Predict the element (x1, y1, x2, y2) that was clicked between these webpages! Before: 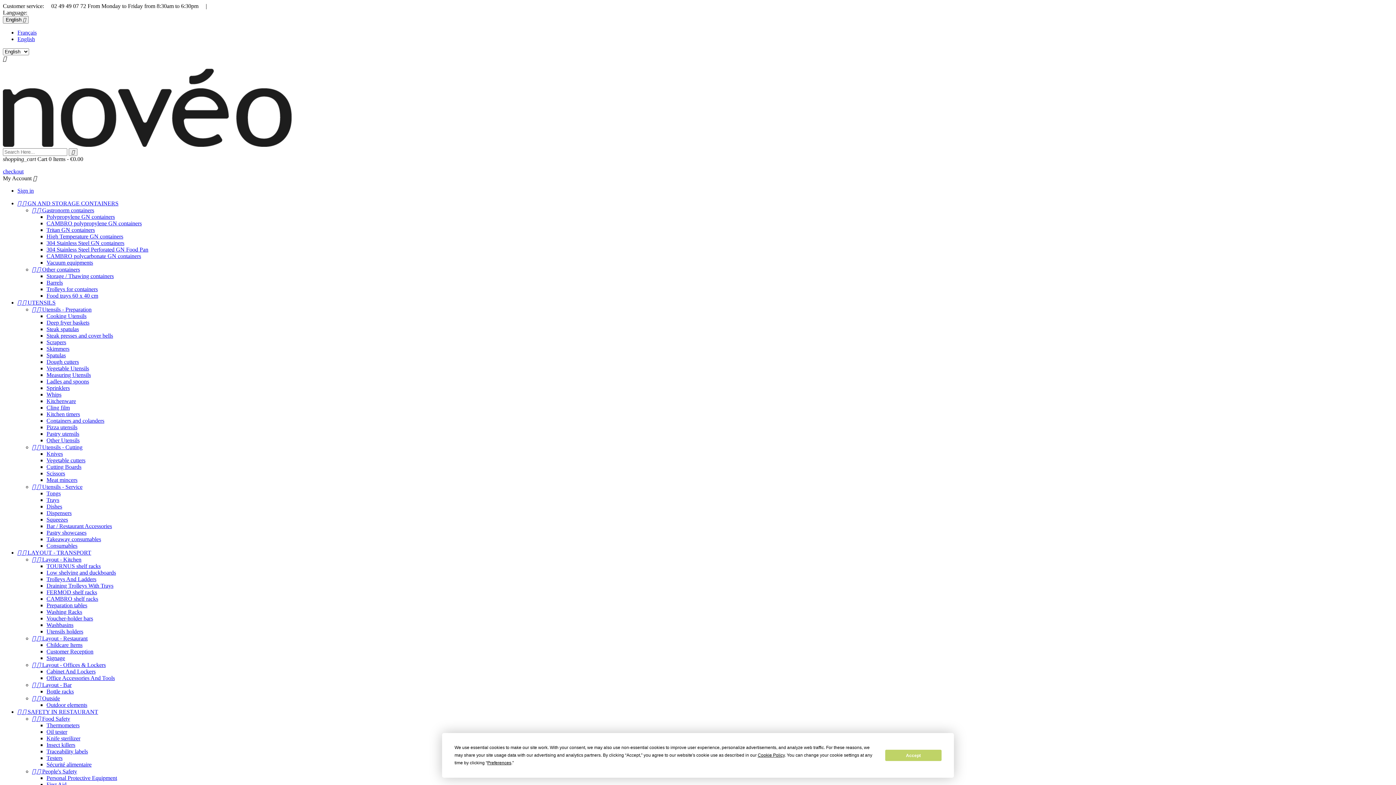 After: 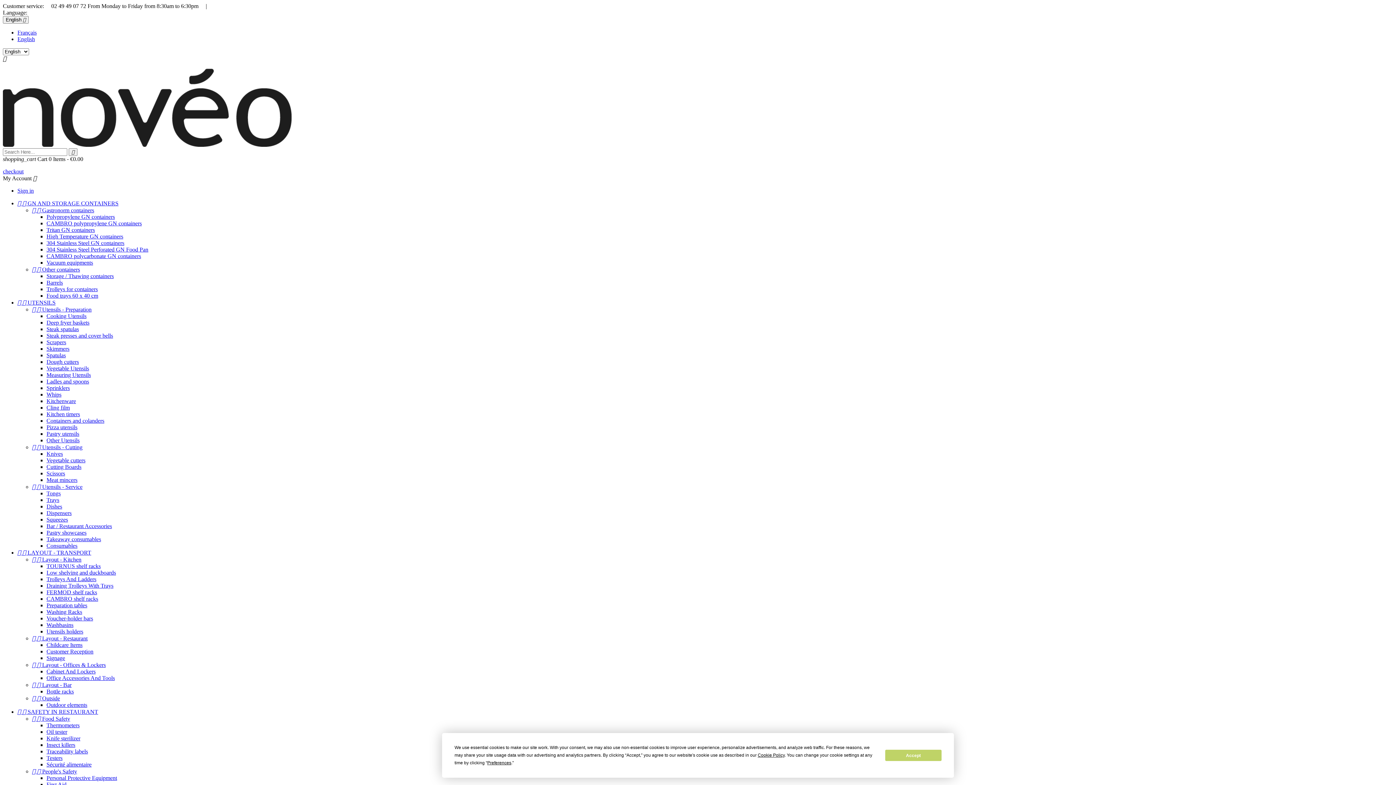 Action: bbox: (46, 326, 78, 332) label: Steak spatulas